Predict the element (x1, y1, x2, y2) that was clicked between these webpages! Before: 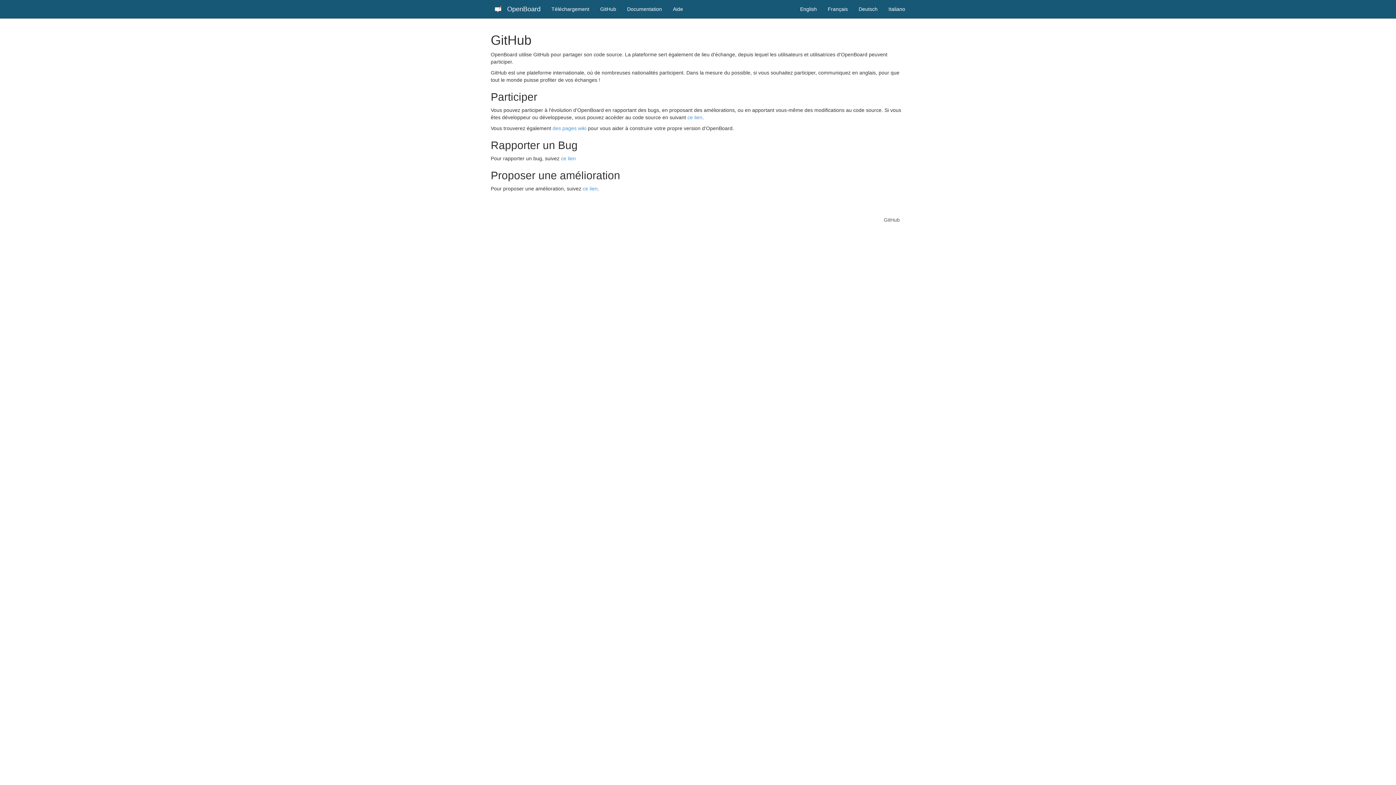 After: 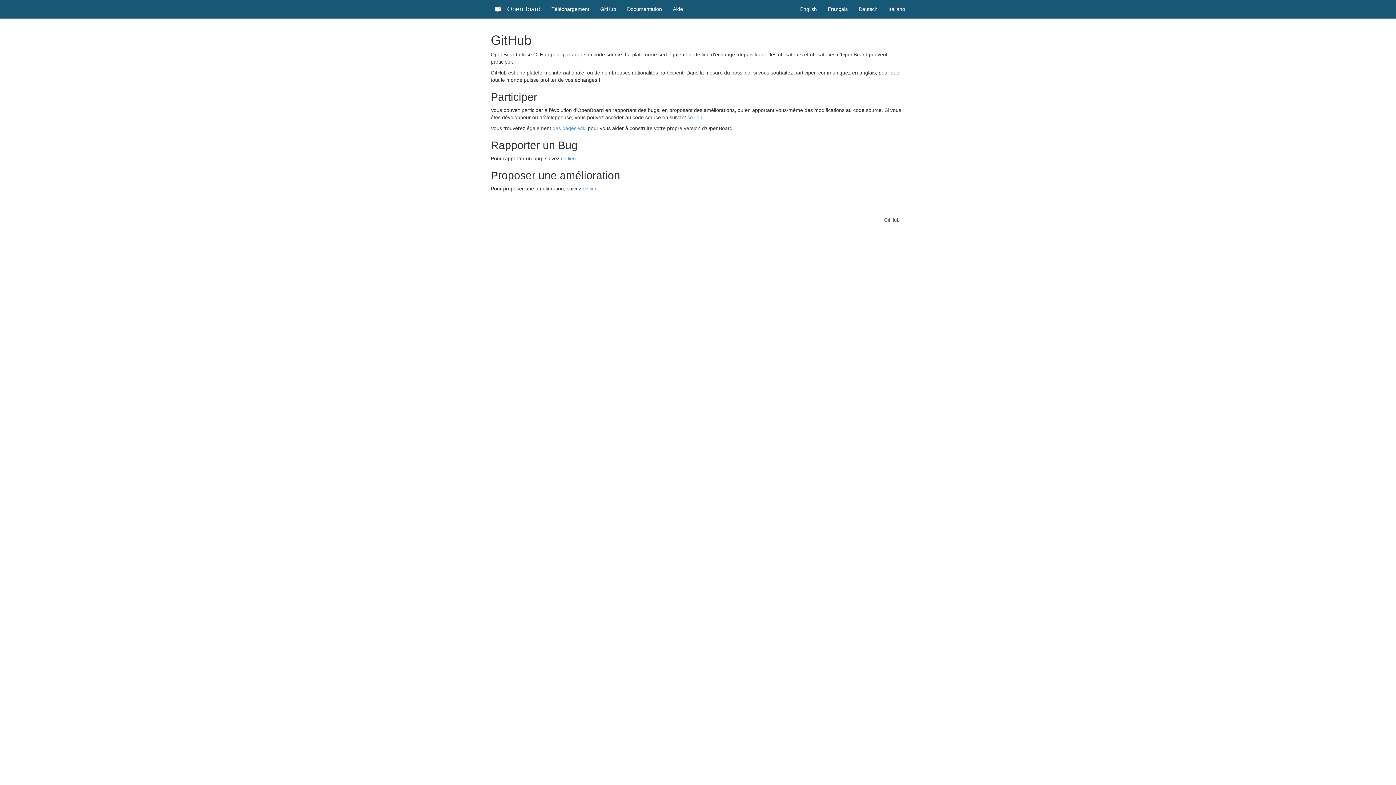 Action: label: Français bbox: (822, 0, 853, 18)